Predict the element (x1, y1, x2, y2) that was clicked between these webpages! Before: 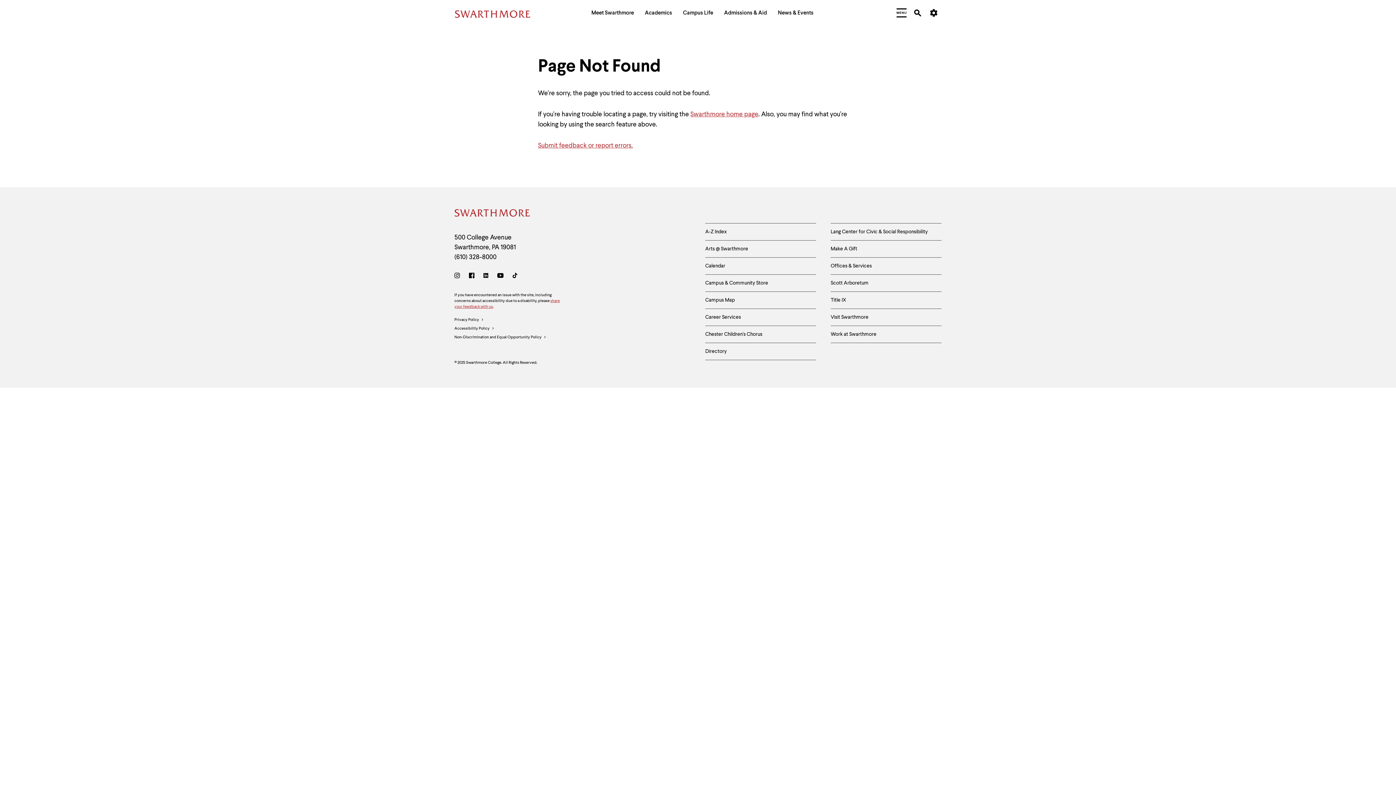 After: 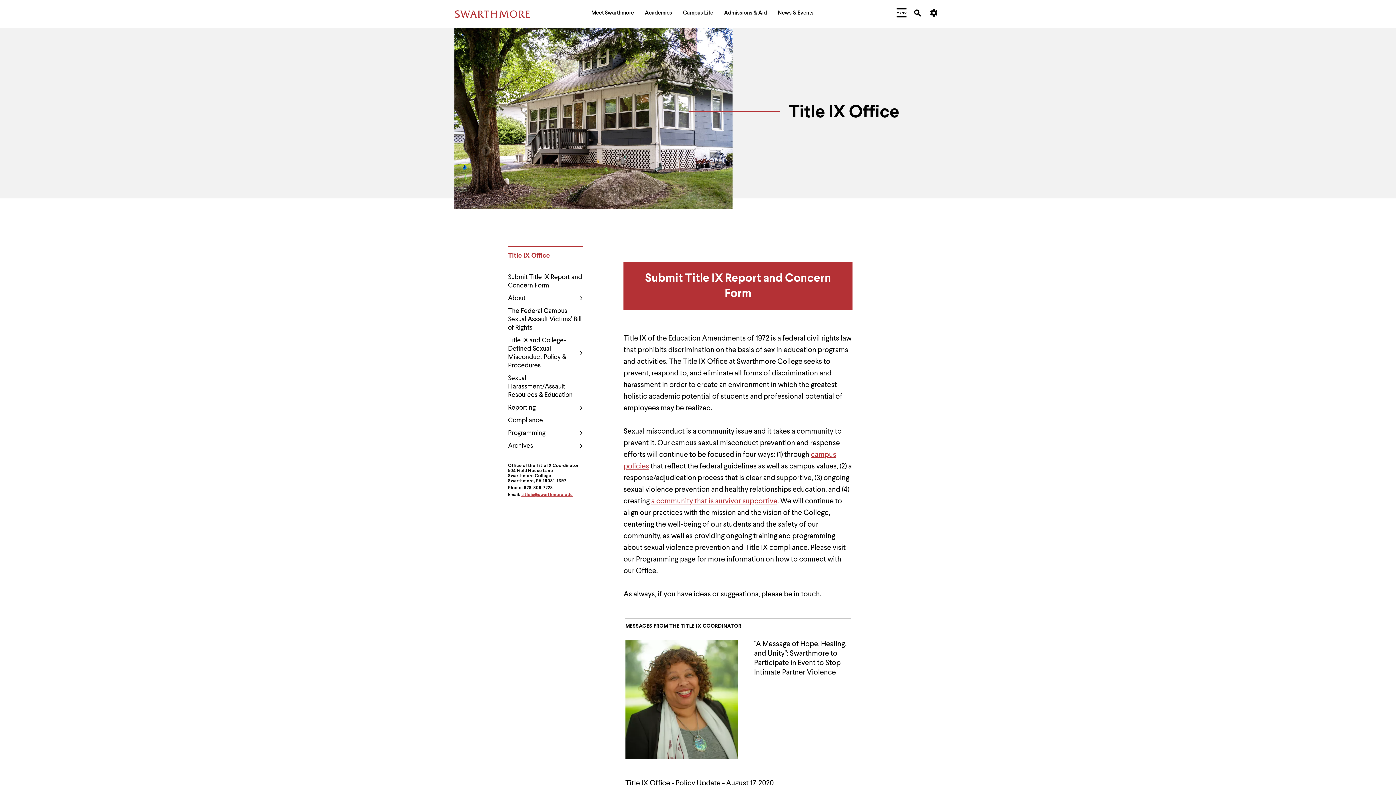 Action: bbox: (830, 292, 941, 308) label: Title IX